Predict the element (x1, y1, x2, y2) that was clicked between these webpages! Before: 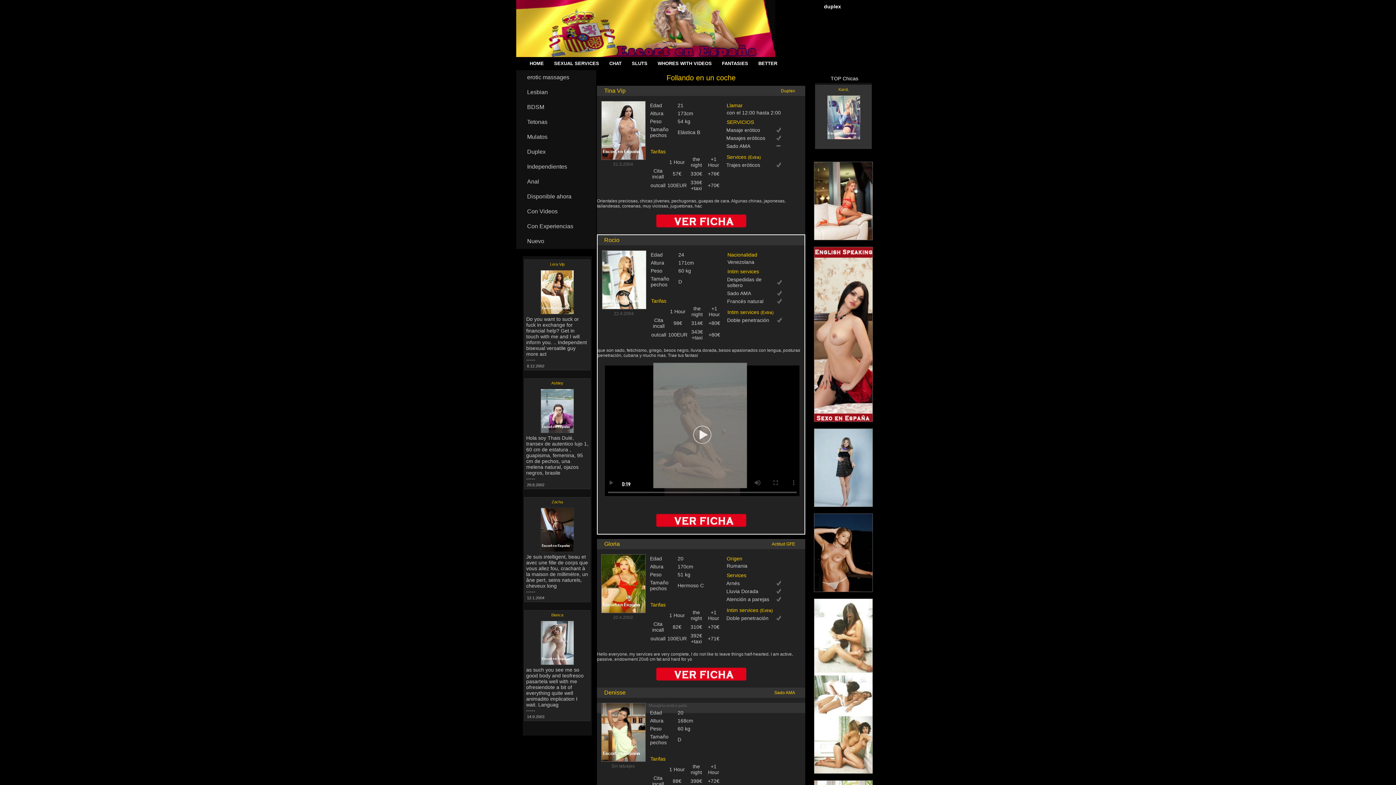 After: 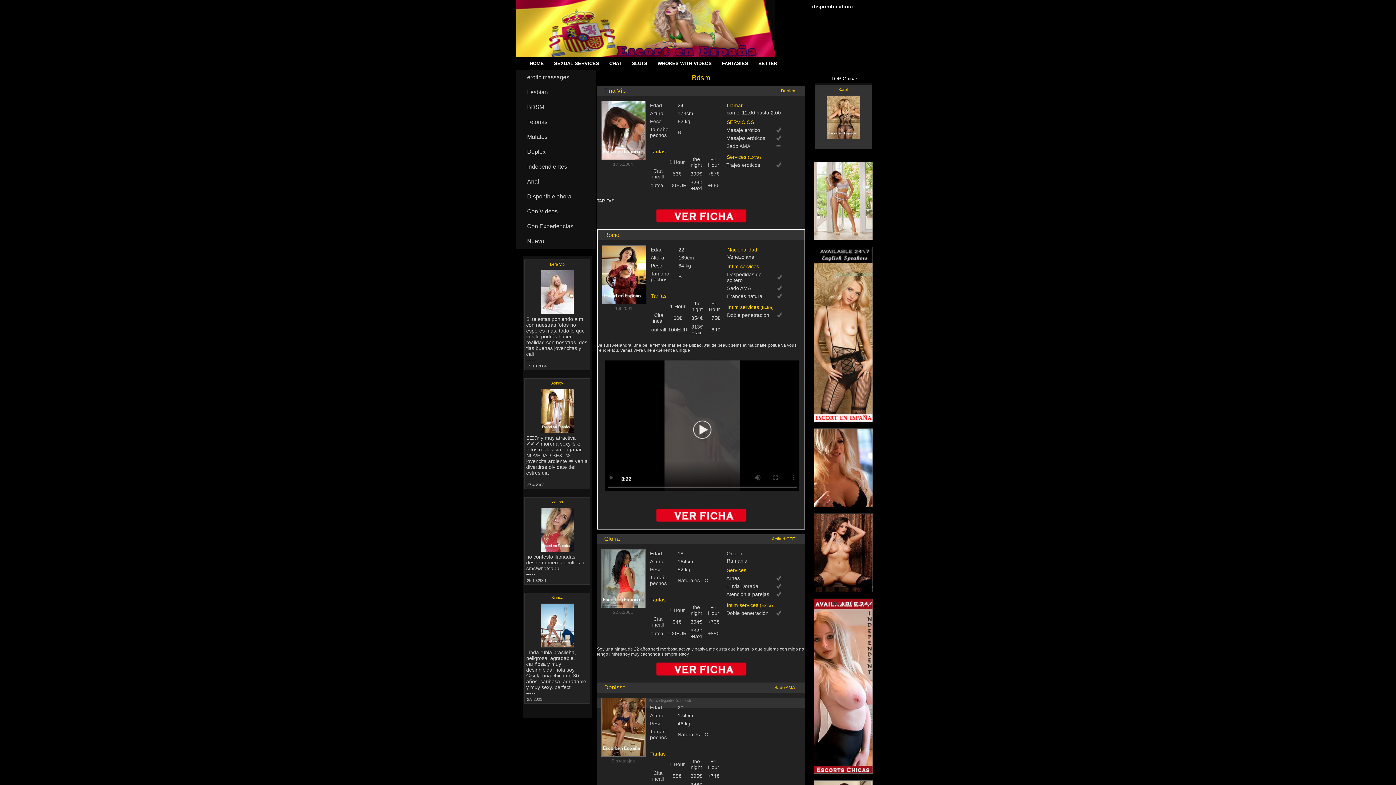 Action: label: Tetonas bbox: (516, 114, 596, 129)